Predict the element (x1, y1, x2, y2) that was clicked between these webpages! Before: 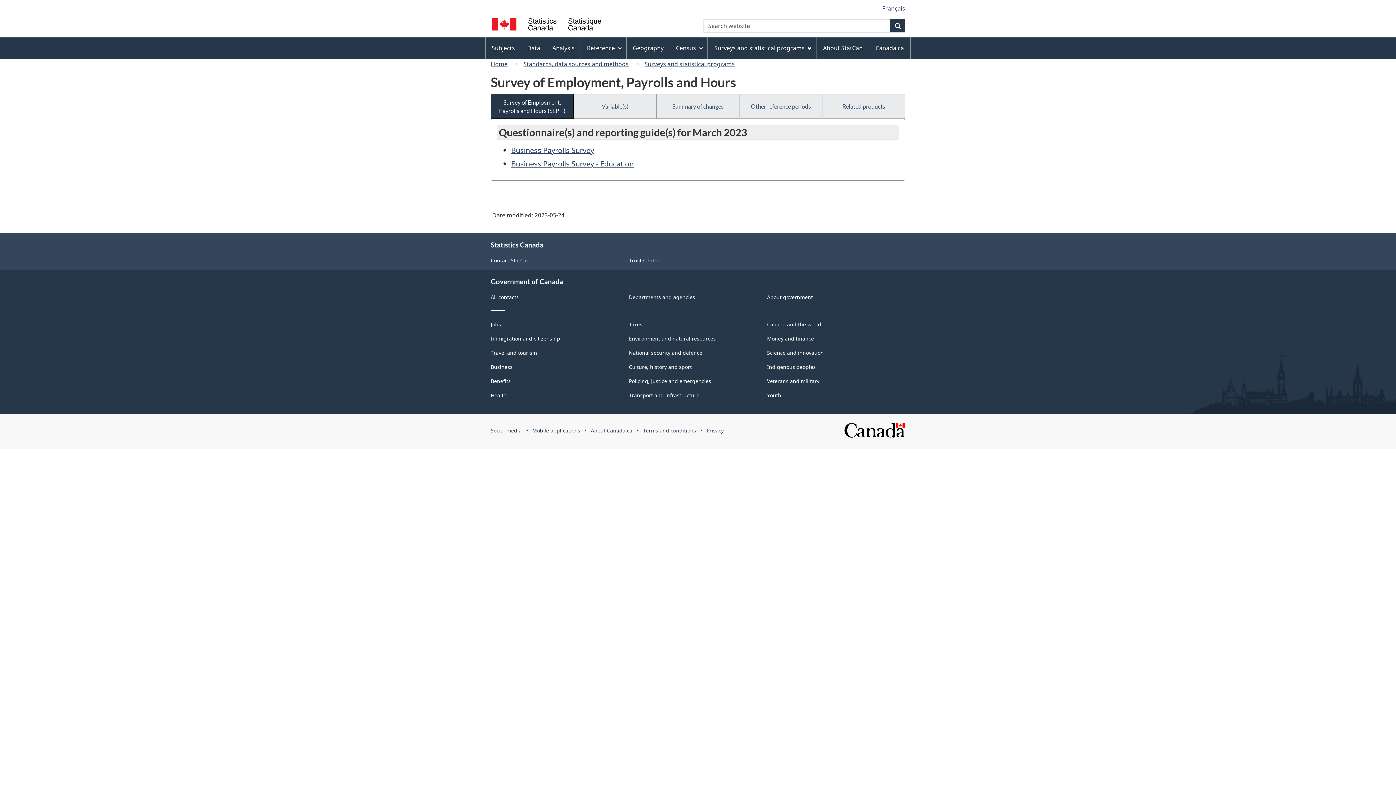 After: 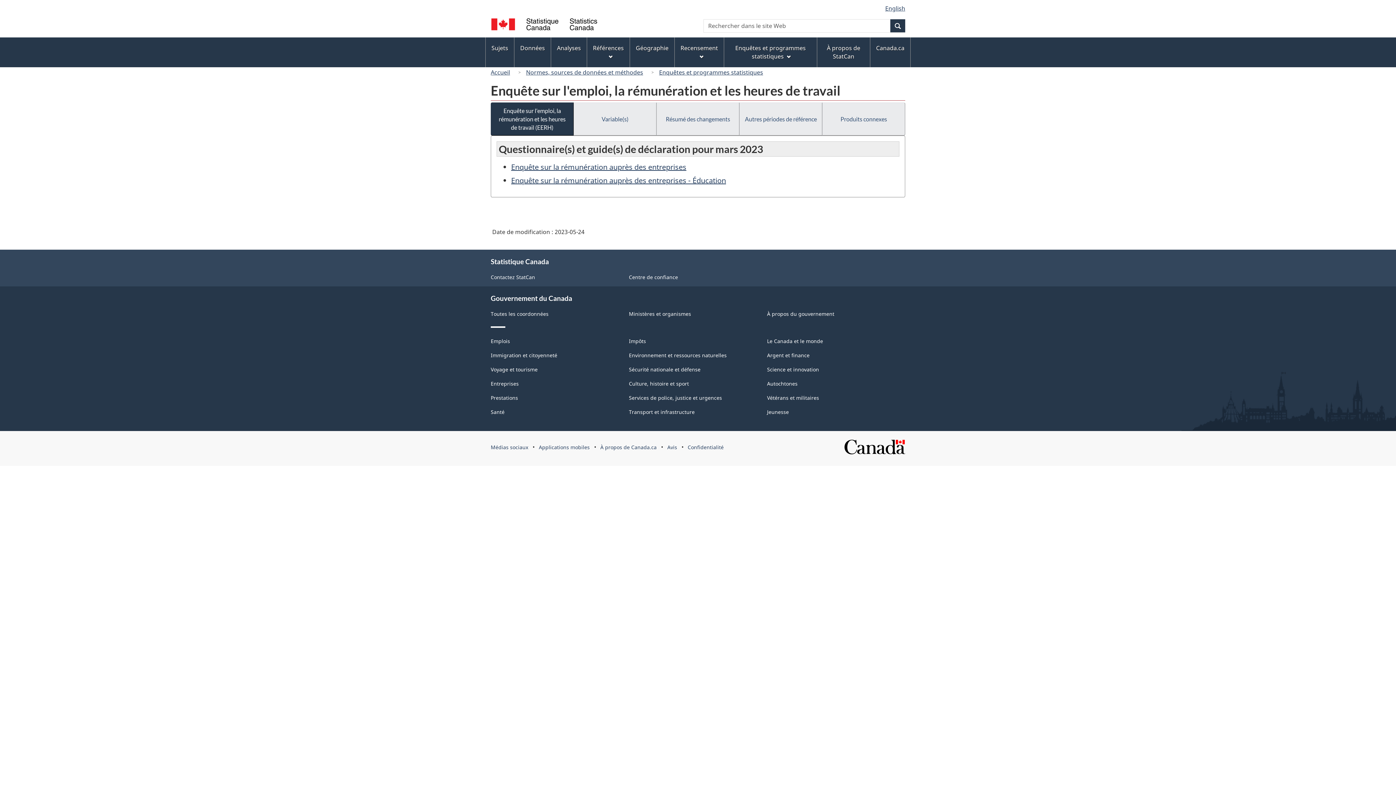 Action: label: Français bbox: (882, 4, 905, 12)